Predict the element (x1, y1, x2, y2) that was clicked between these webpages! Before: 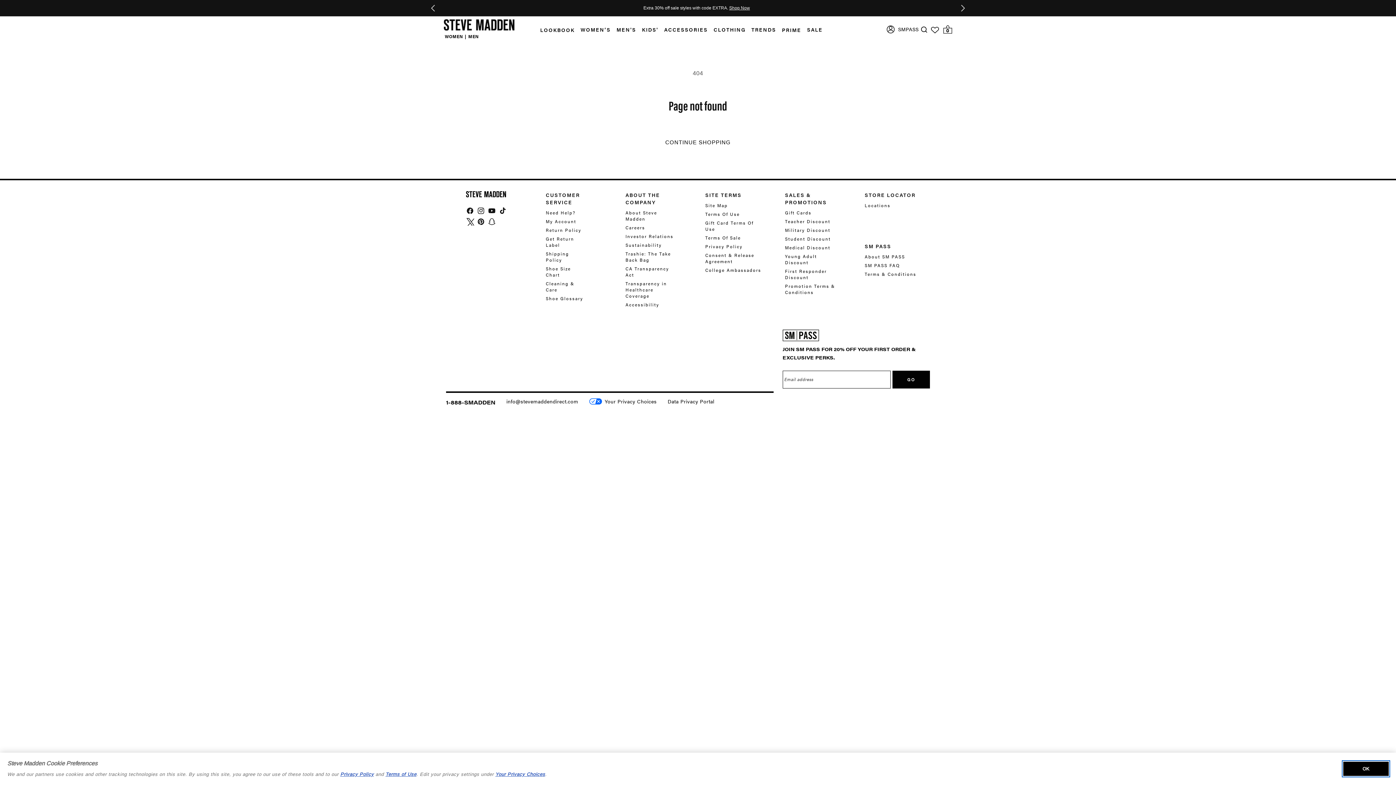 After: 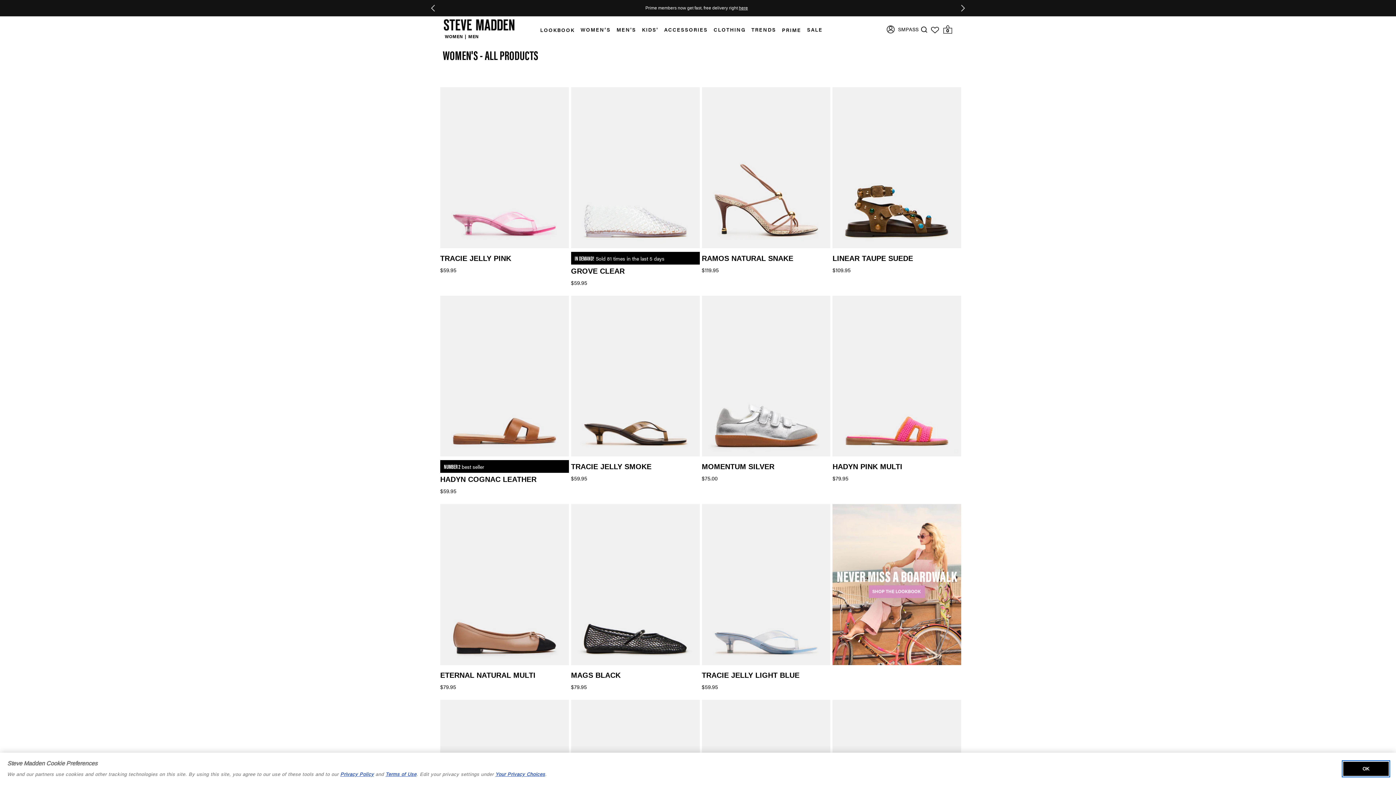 Action: label: WOMEN’S
WOMEN’S SUBMENU bbox: (574, 16, 610, 42)